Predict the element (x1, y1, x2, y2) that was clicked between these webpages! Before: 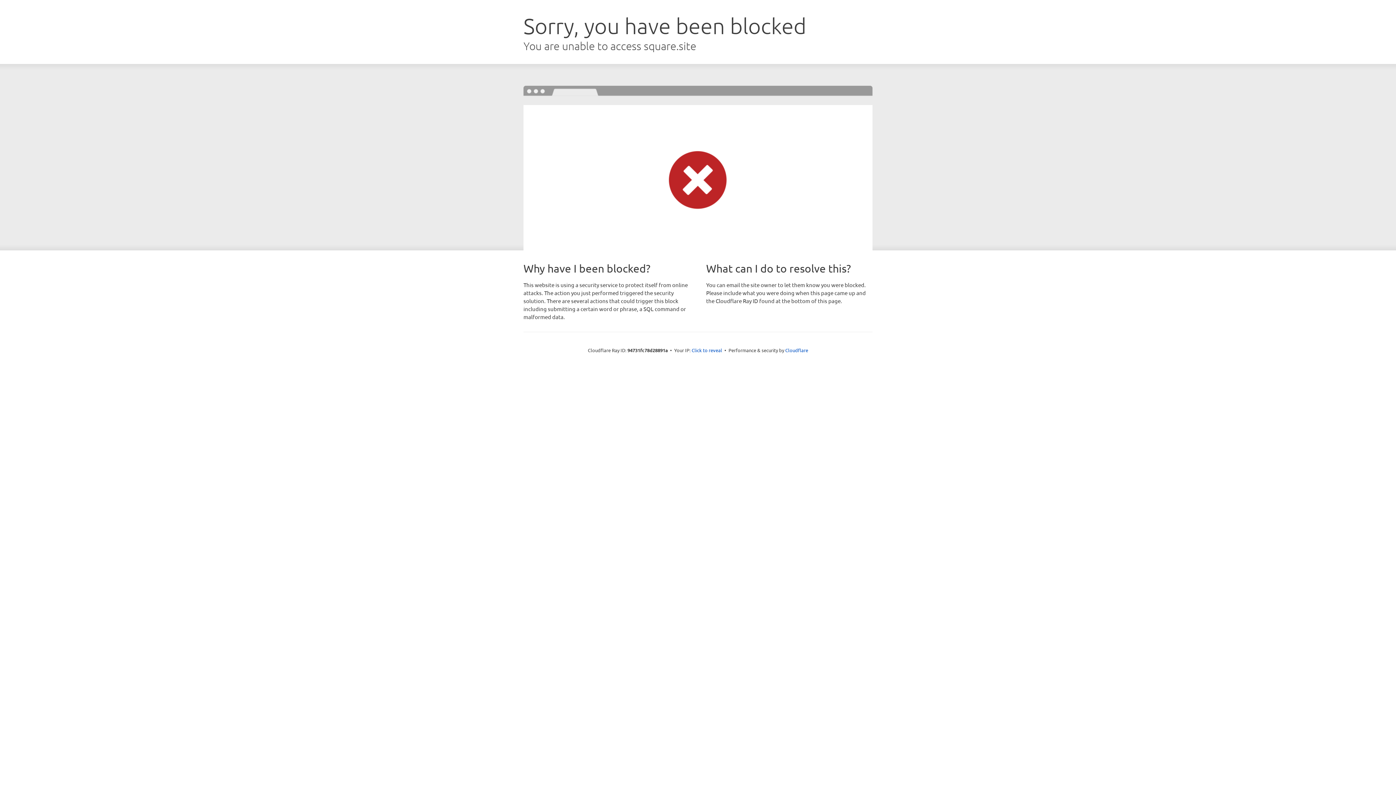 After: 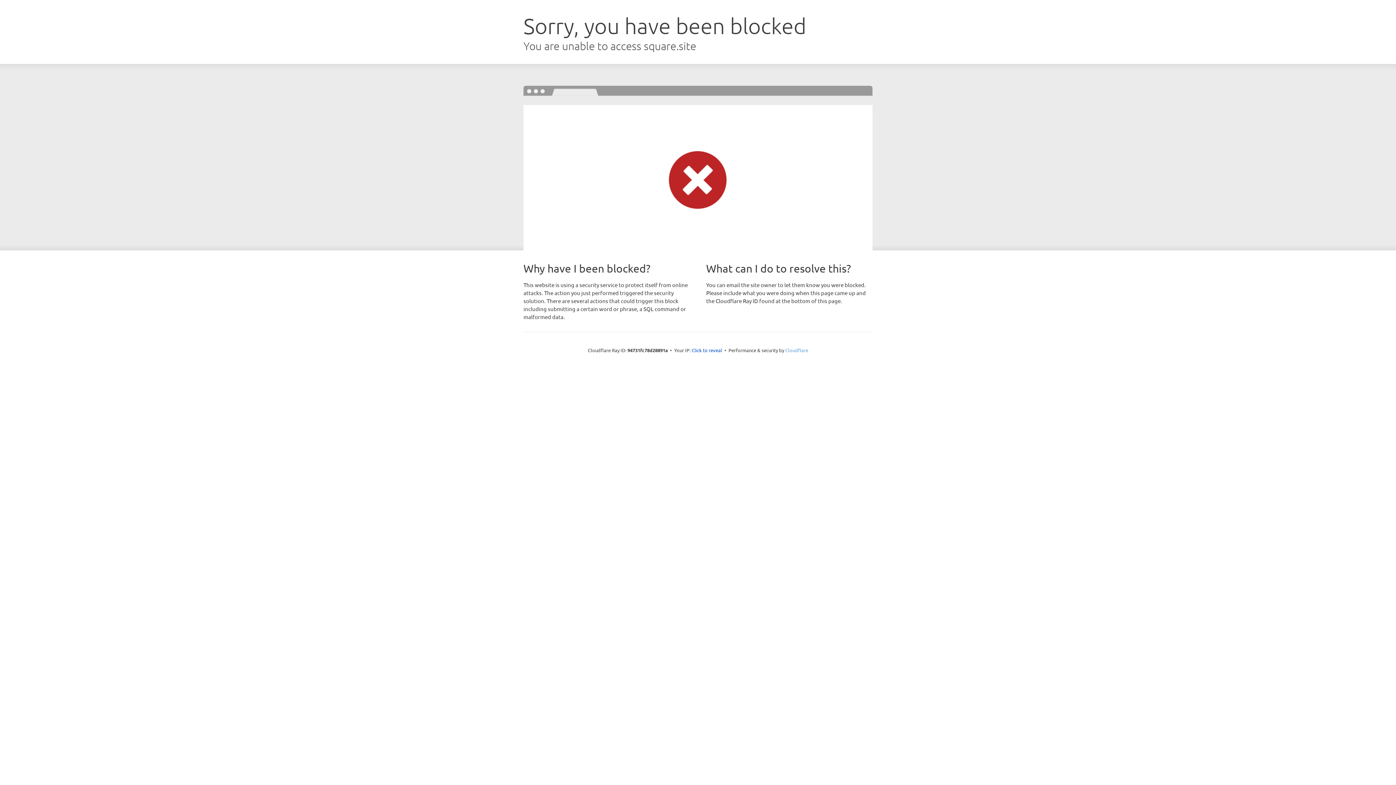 Action: label: Cloudflare bbox: (785, 347, 808, 353)